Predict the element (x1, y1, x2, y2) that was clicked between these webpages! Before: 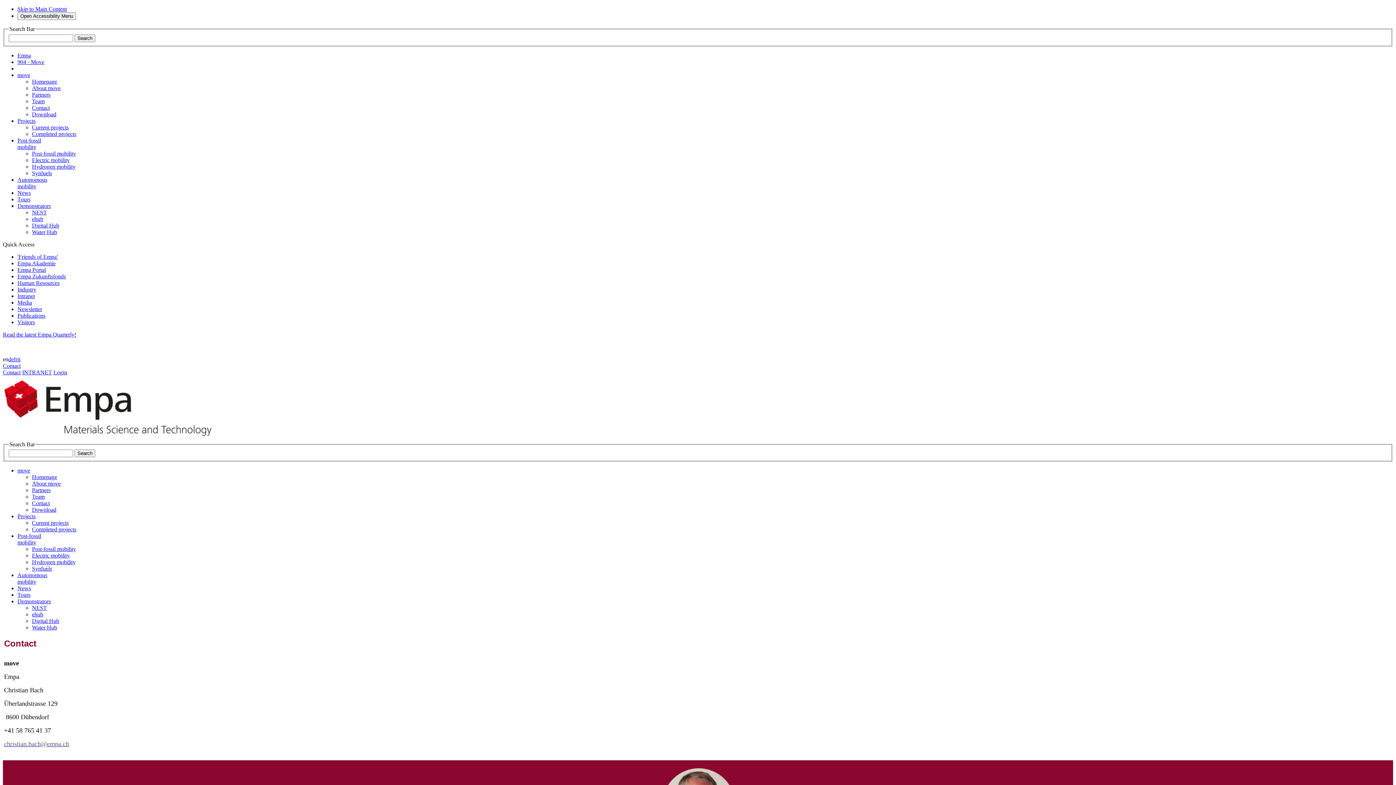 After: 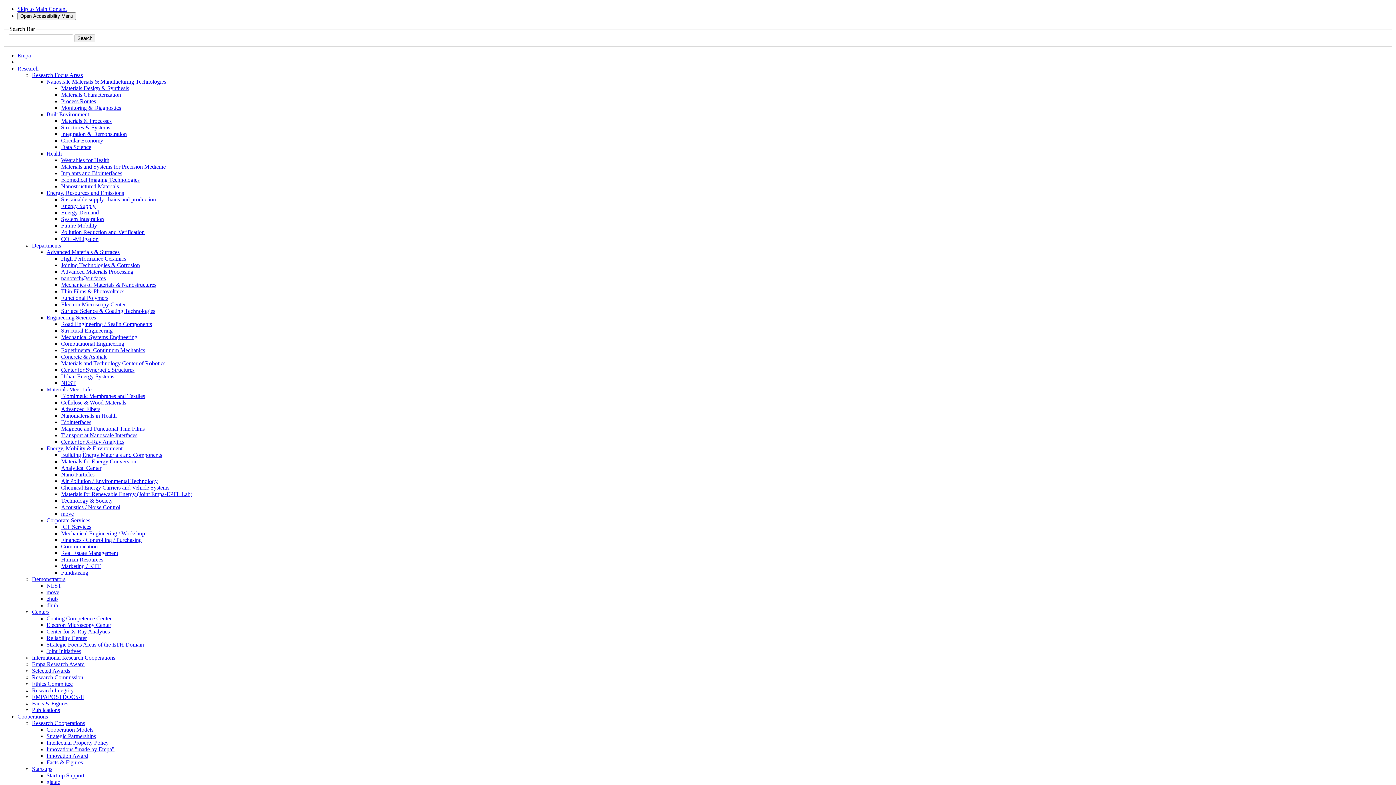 Action: bbox: (17, 266, 45, 272) label: Empa Portal